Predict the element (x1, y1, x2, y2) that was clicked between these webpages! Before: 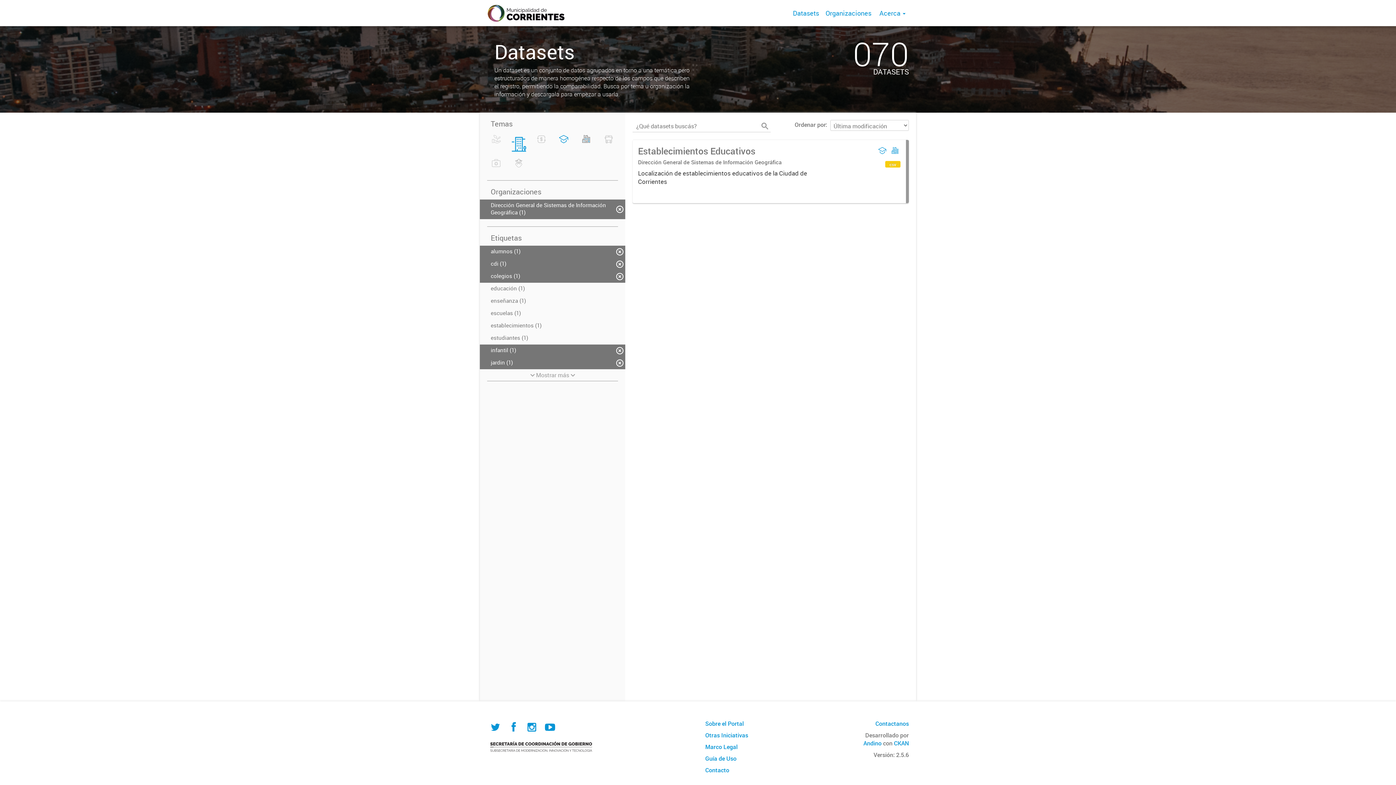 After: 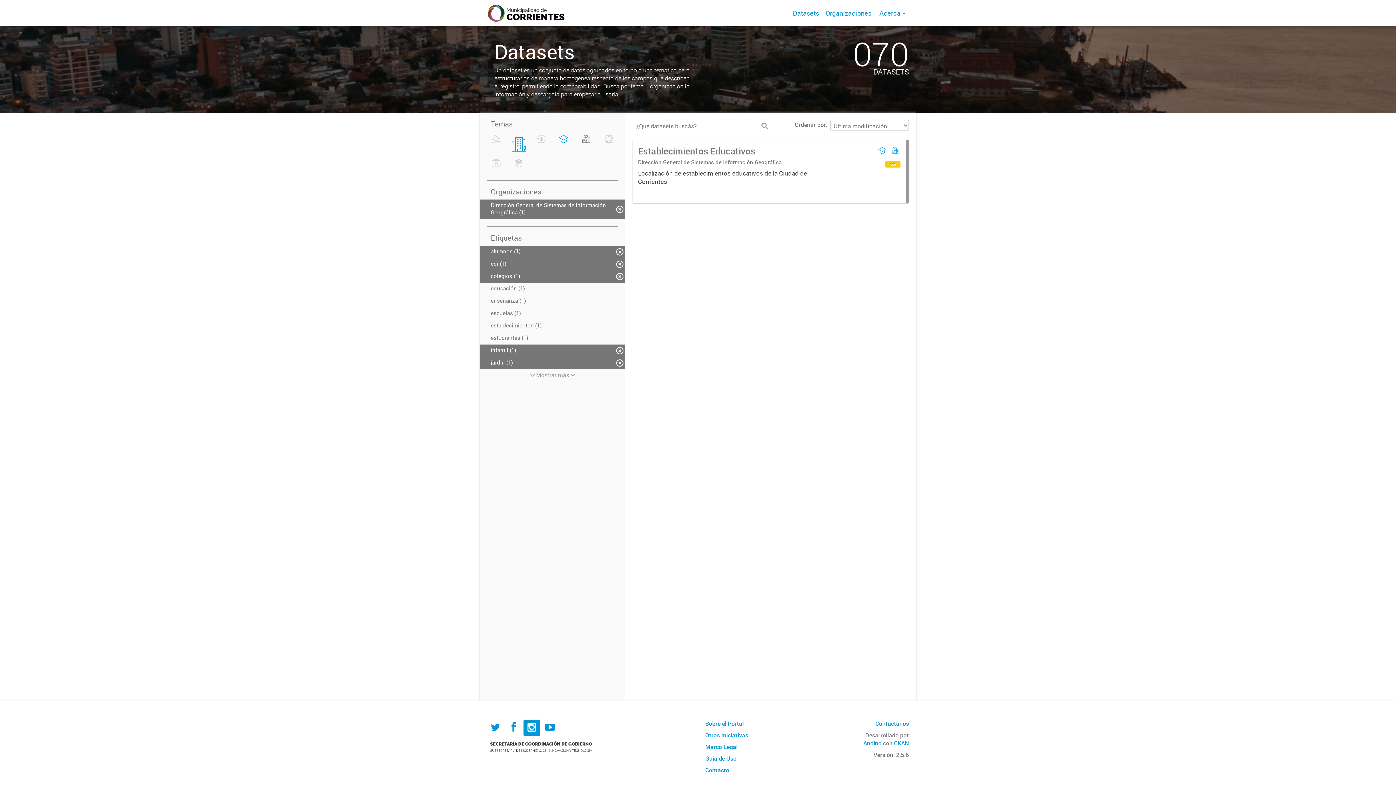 Action: bbox: (523, 720, 540, 736)